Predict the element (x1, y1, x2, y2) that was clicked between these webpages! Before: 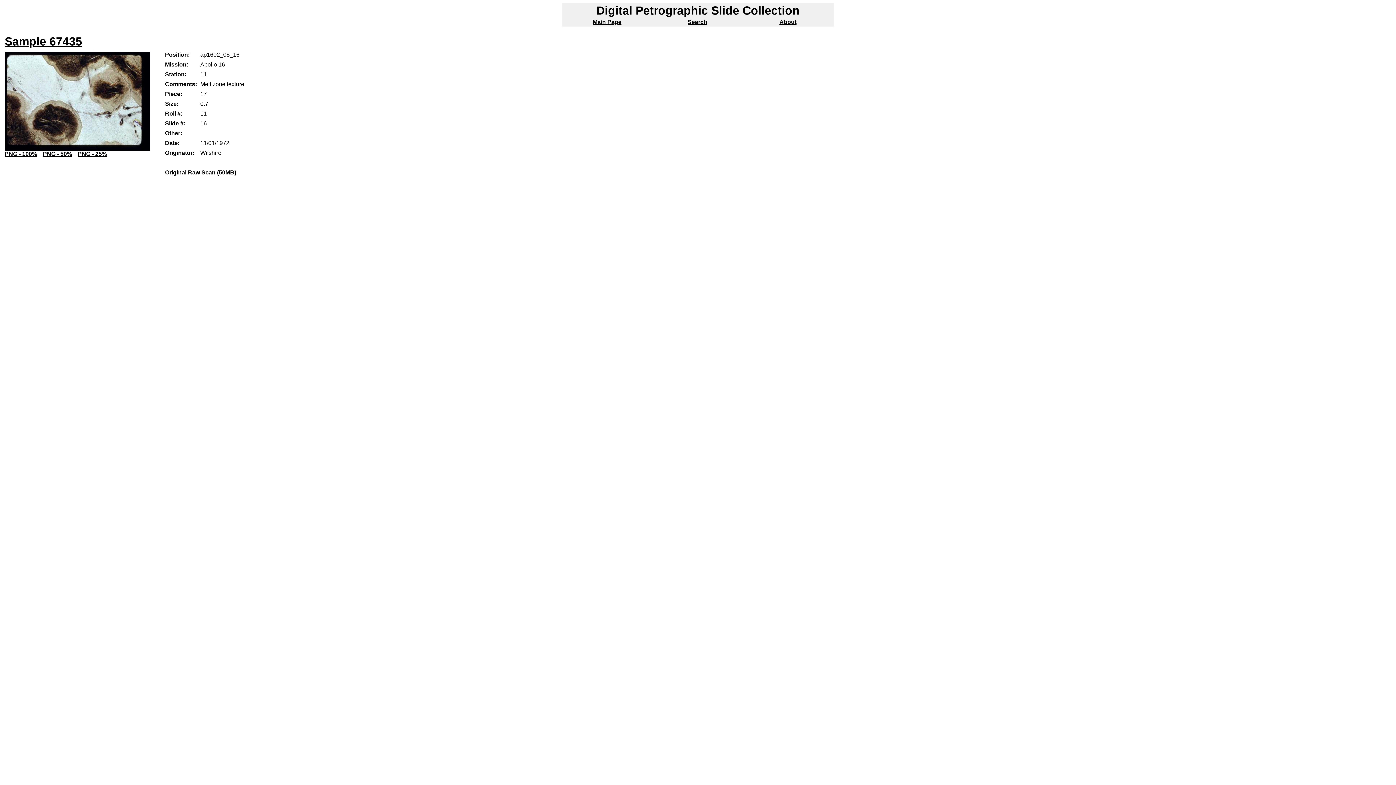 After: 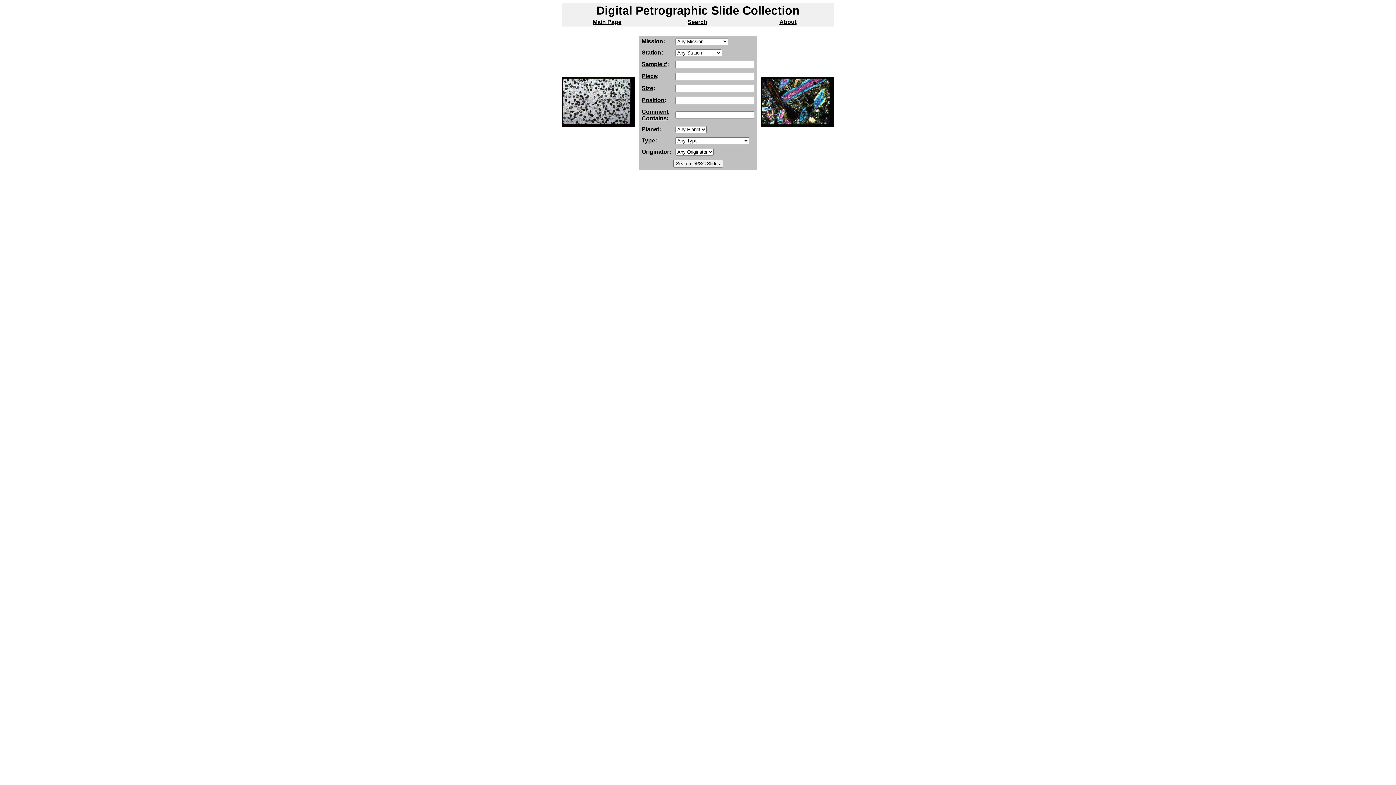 Action: bbox: (687, 18, 707, 25) label: Search